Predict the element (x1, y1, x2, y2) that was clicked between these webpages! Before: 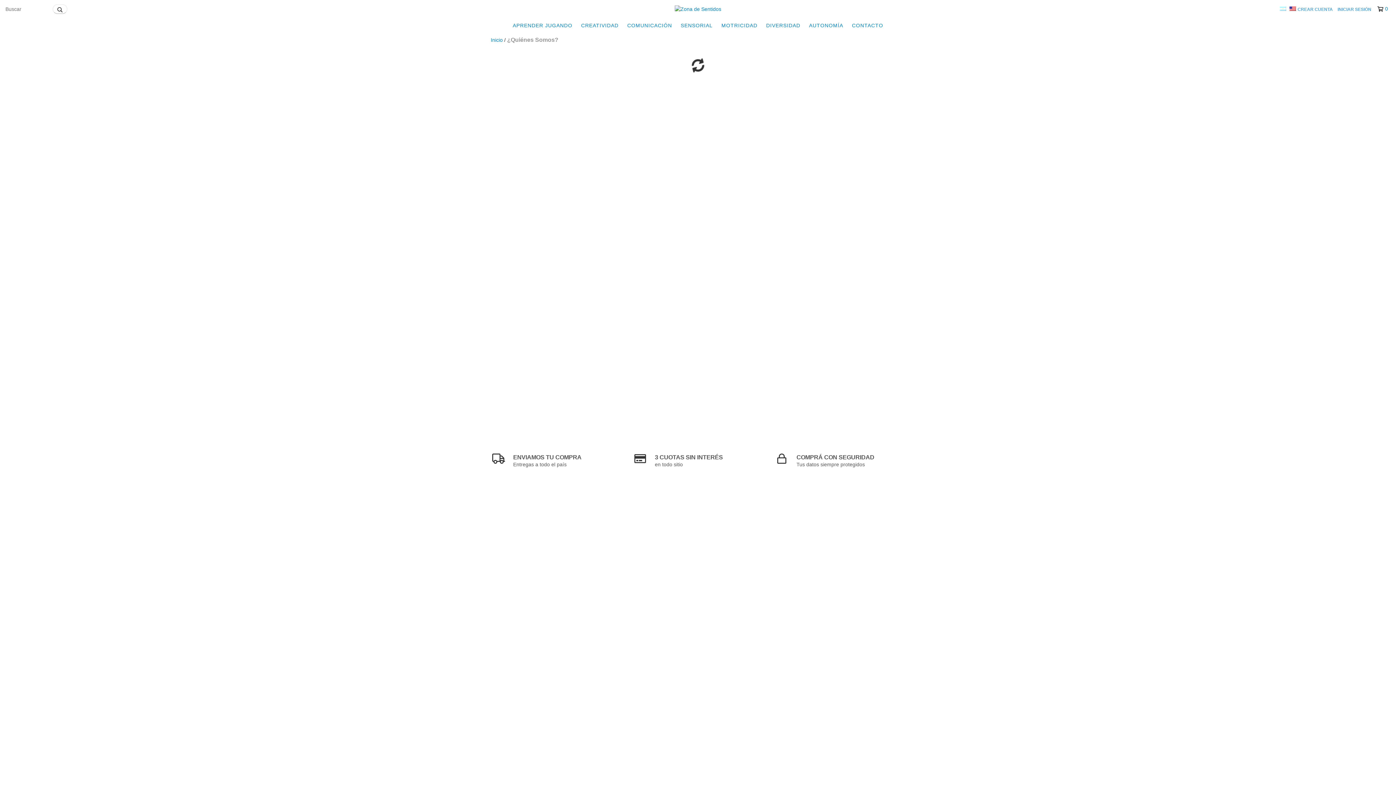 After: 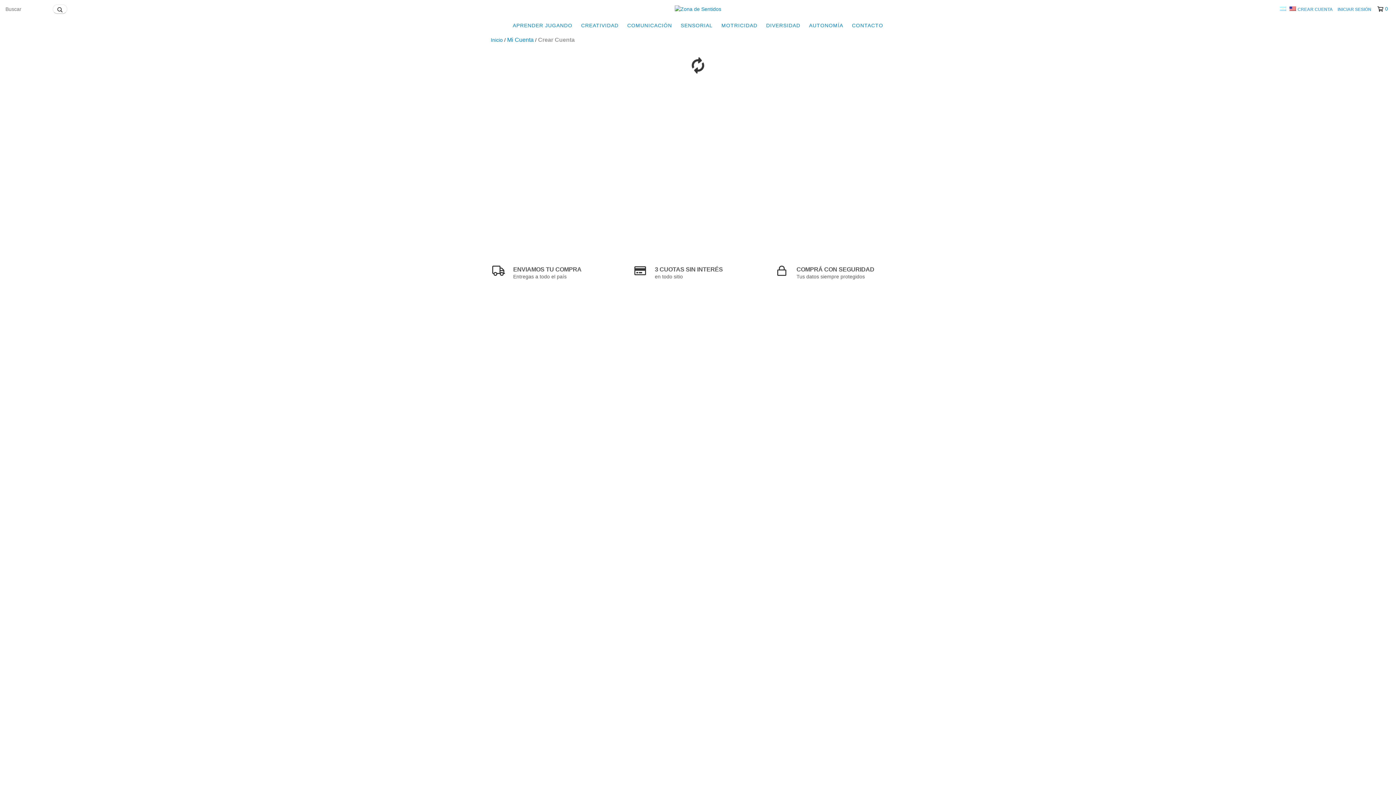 Action: label: CREAR CUENTA bbox: (1297, 7, 1334, 12)